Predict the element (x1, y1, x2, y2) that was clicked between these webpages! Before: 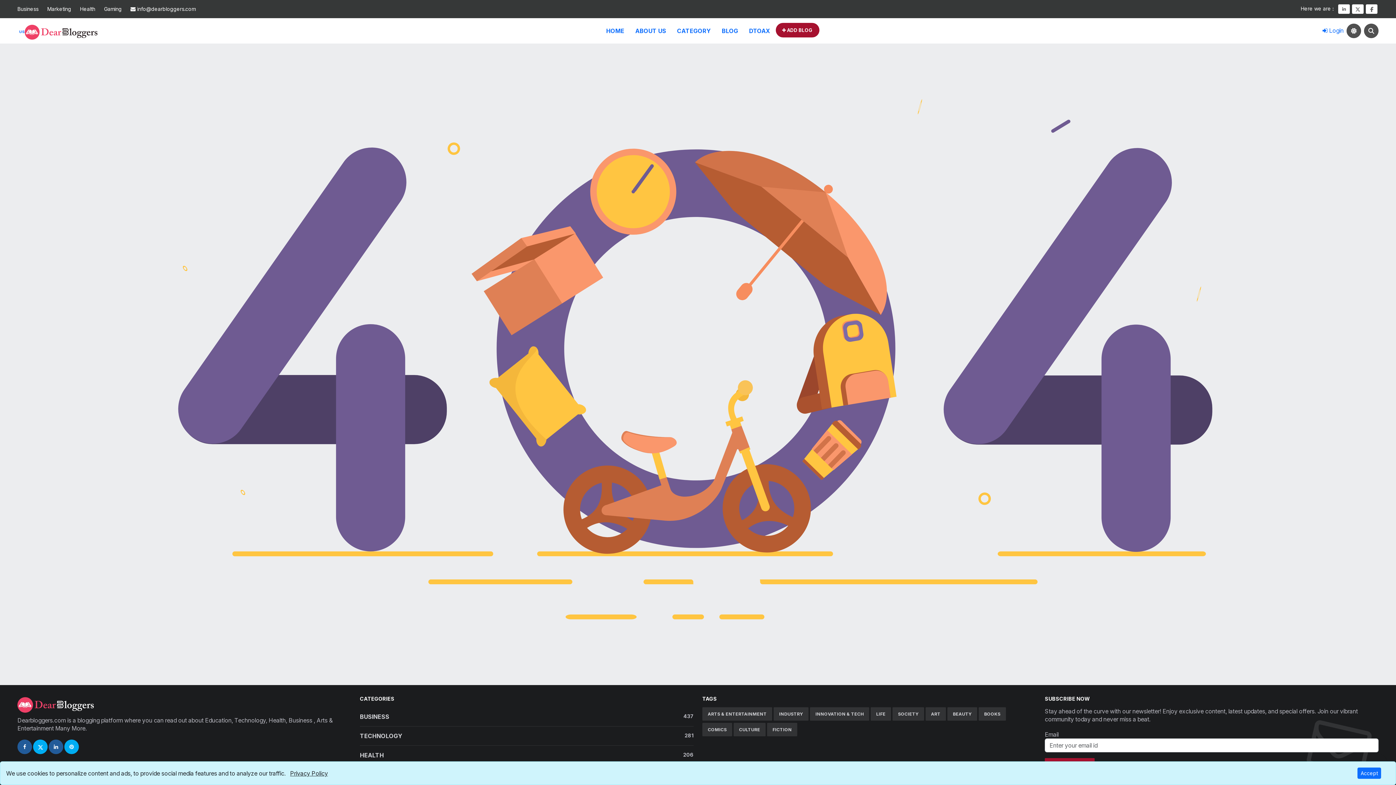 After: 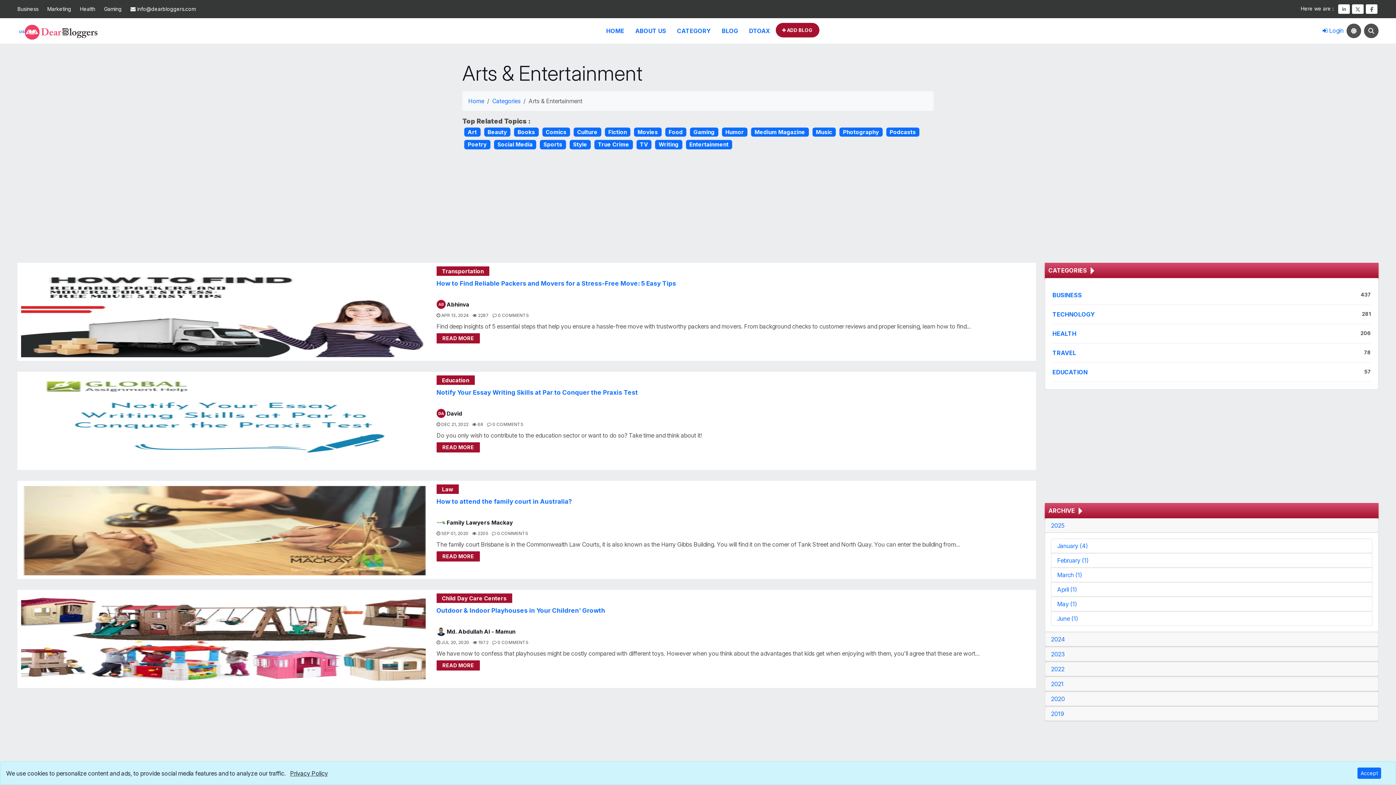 Action: bbox: (702, 707, 772, 721) label: ARTS & ENTERTAINMENT